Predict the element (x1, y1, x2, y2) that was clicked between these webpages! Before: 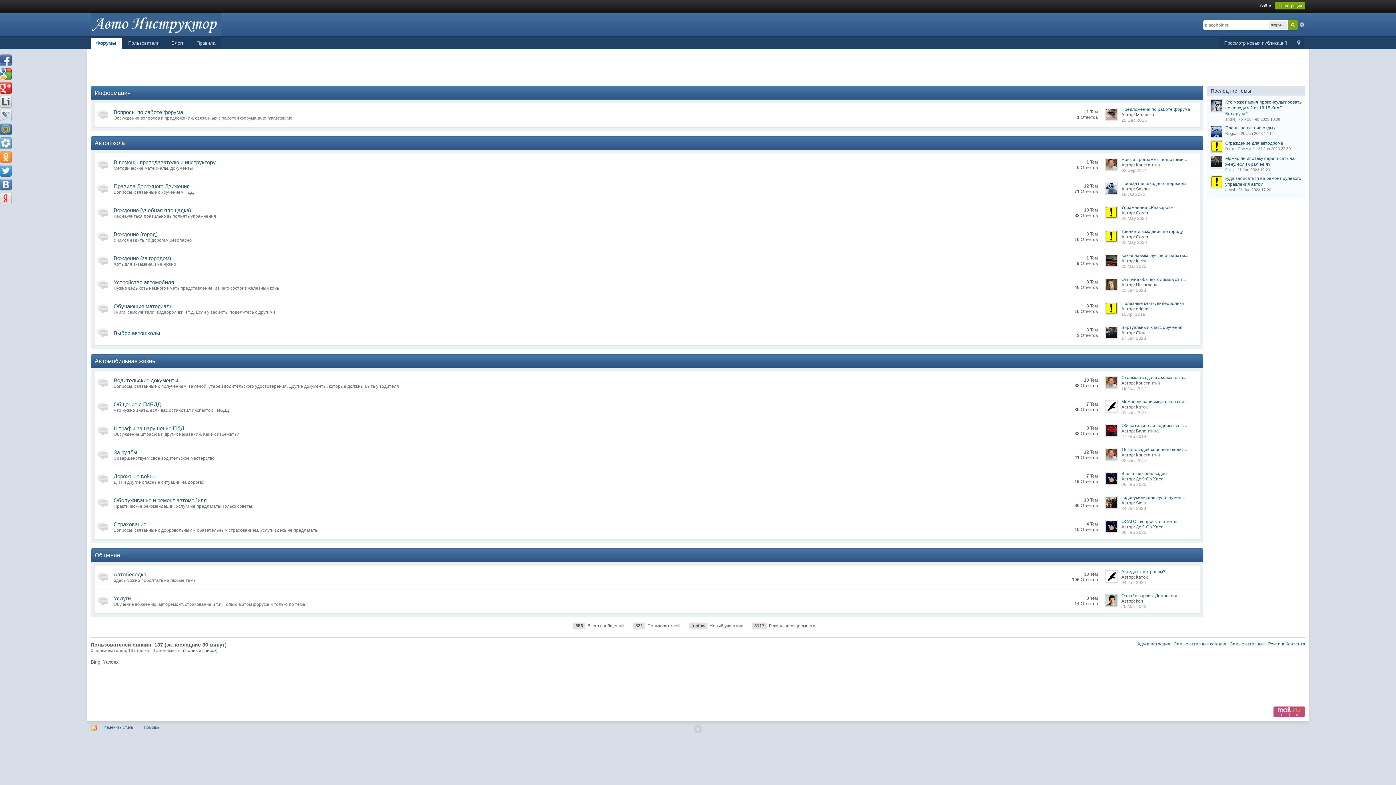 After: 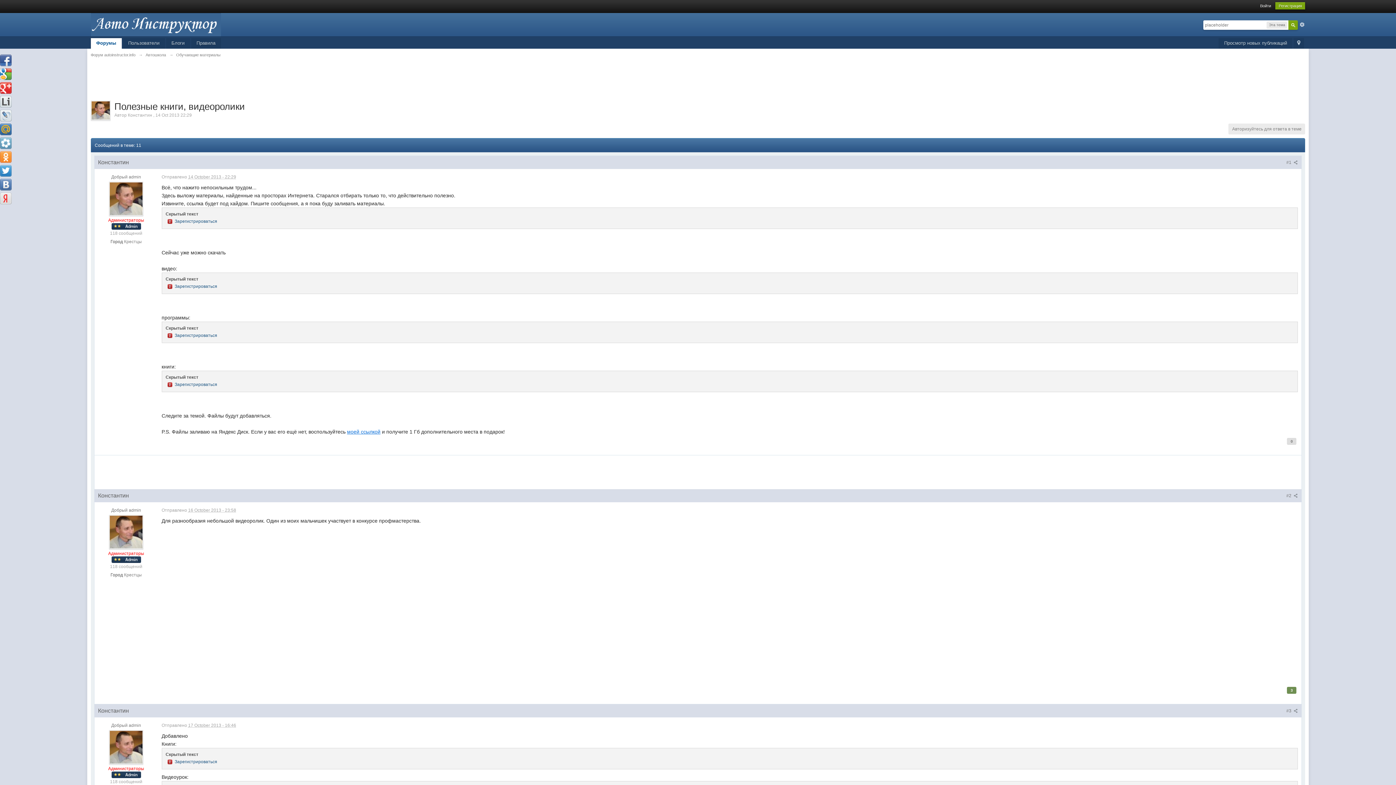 Action: label: Полезные книги, видеоролики bbox: (1121, 301, 1184, 306)